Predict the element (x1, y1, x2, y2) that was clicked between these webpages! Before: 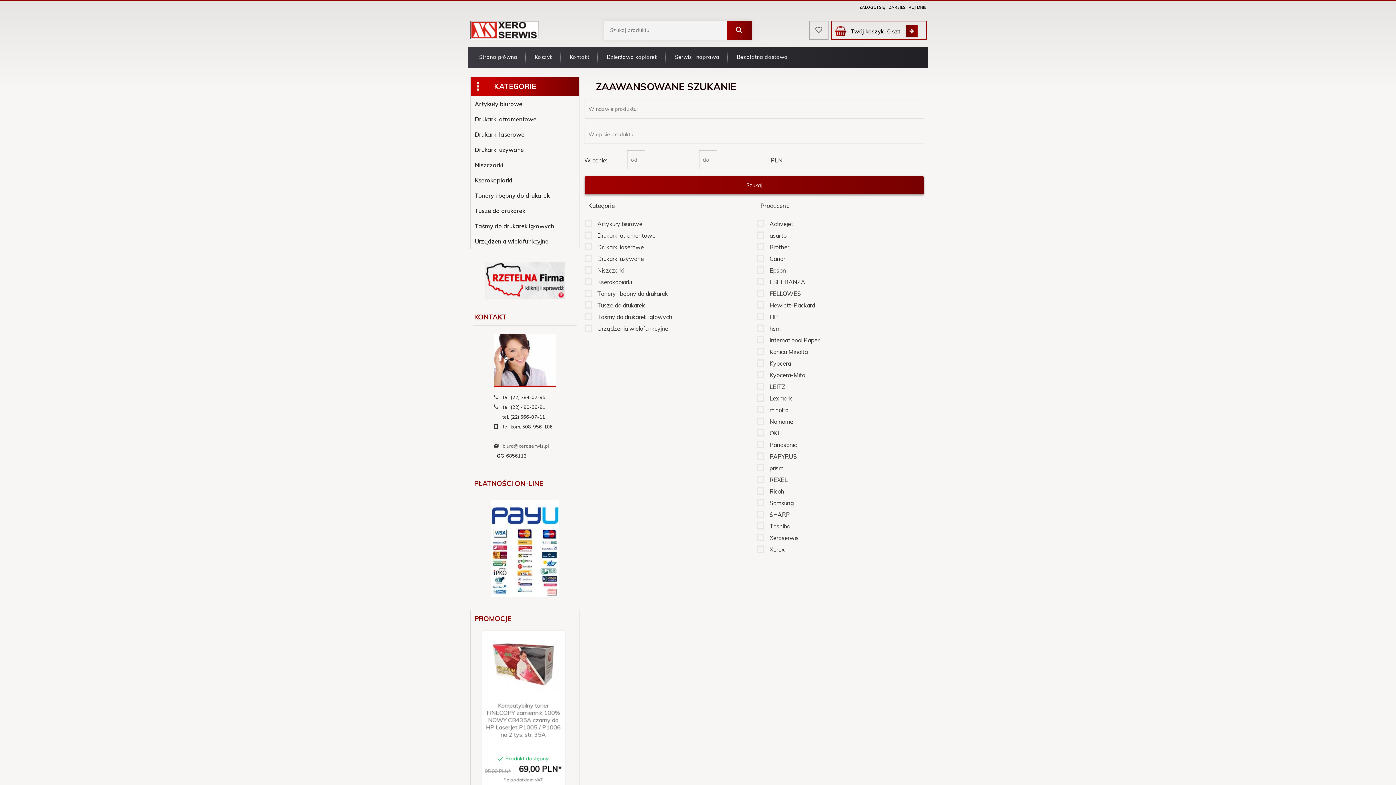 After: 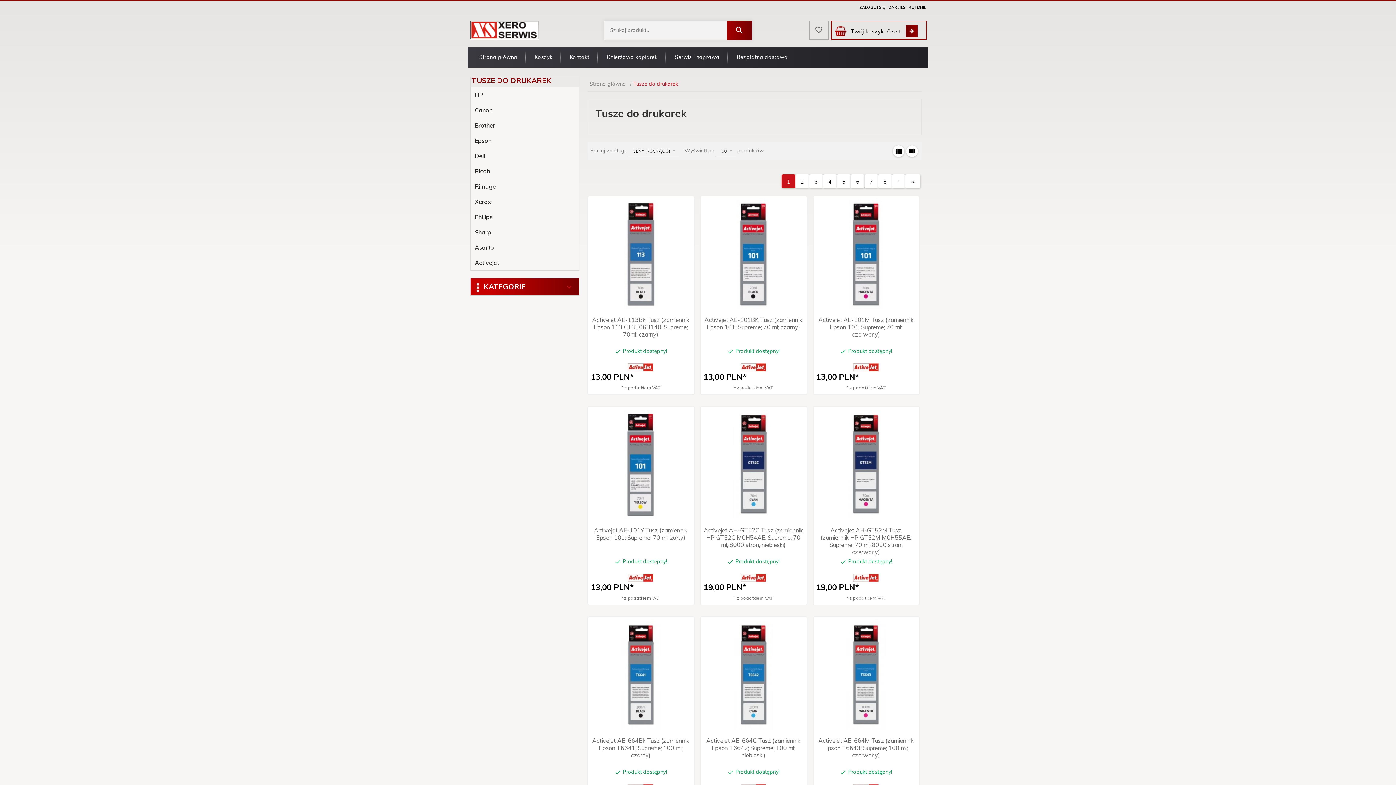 Action: label: Tusze do drukarek bbox: (470, 203, 579, 218)